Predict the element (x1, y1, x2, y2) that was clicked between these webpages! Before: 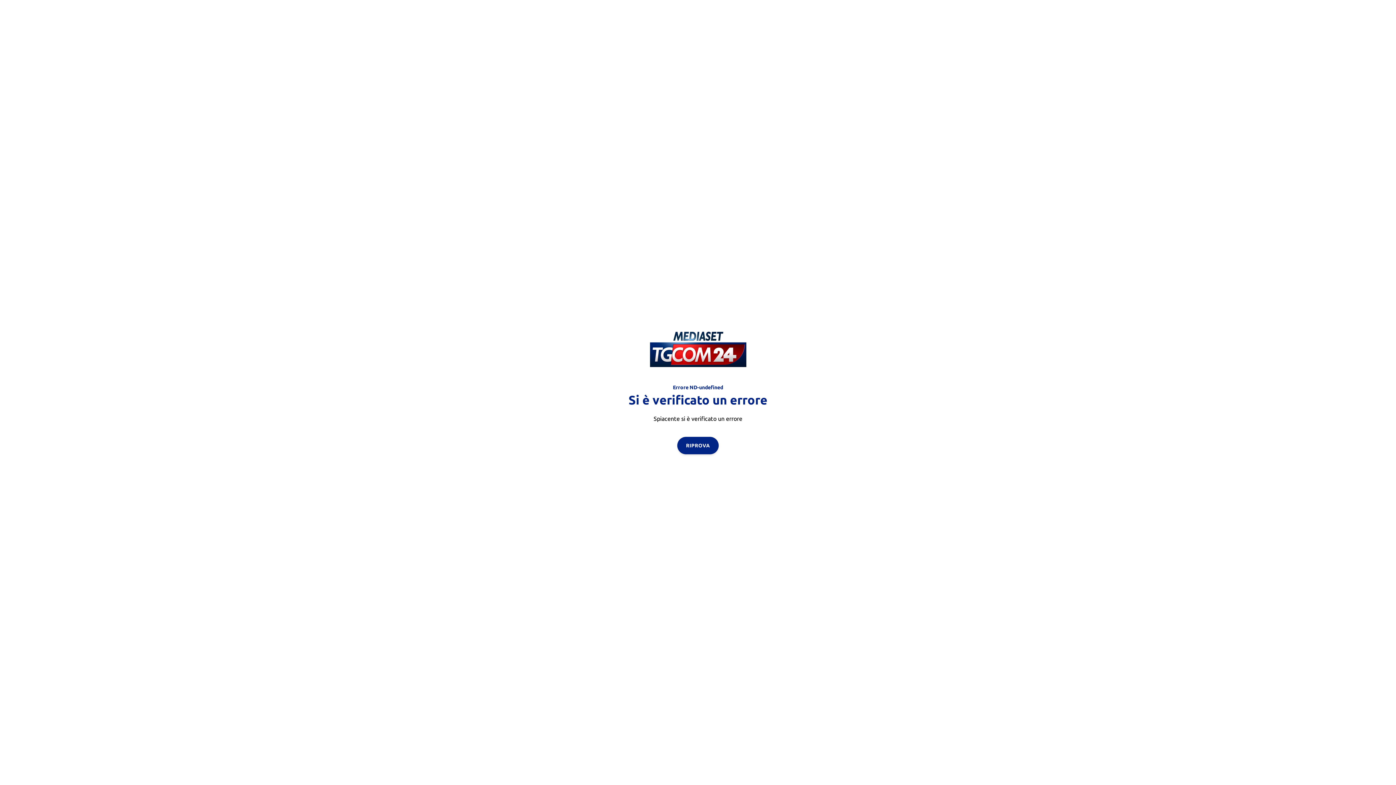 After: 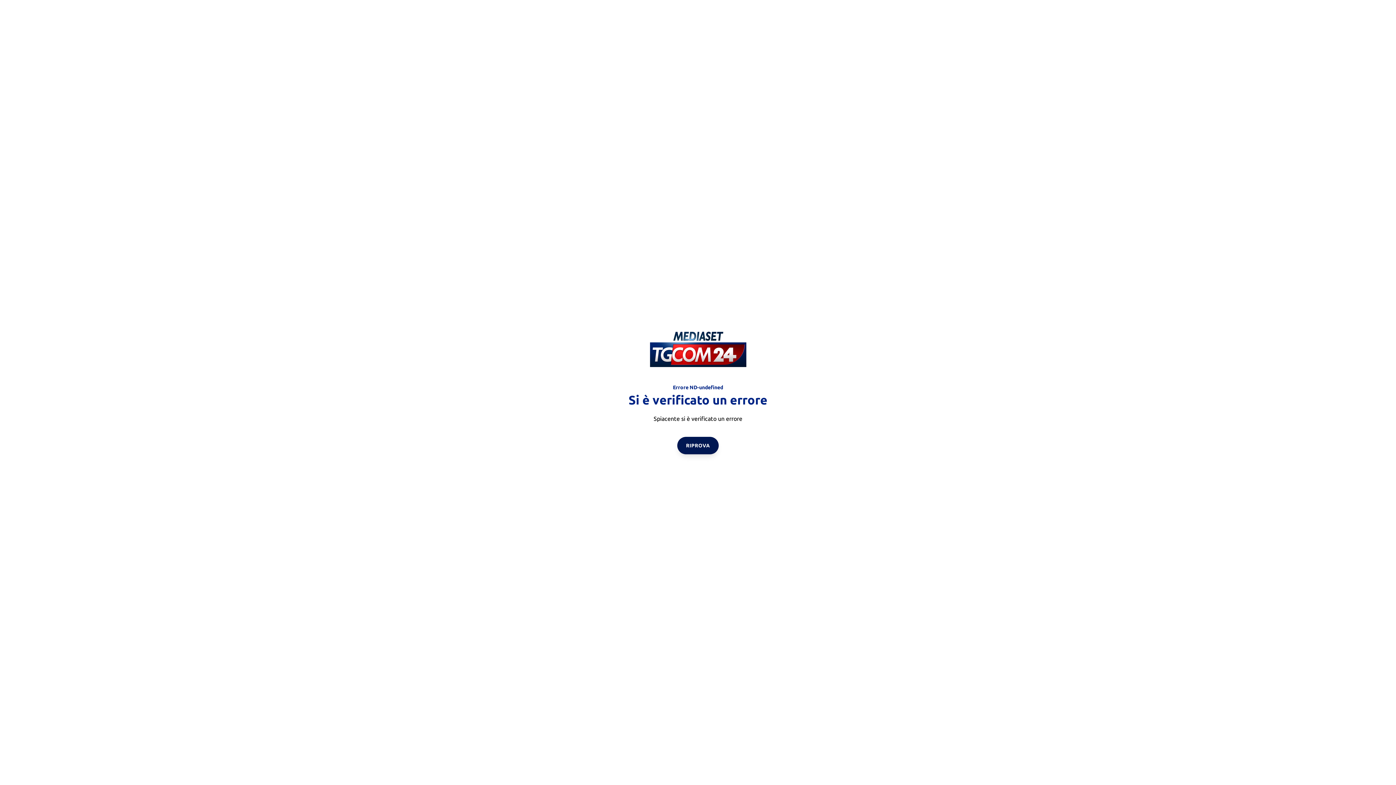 Action: label: RIPROVA bbox: (677, 436, 718, 454)